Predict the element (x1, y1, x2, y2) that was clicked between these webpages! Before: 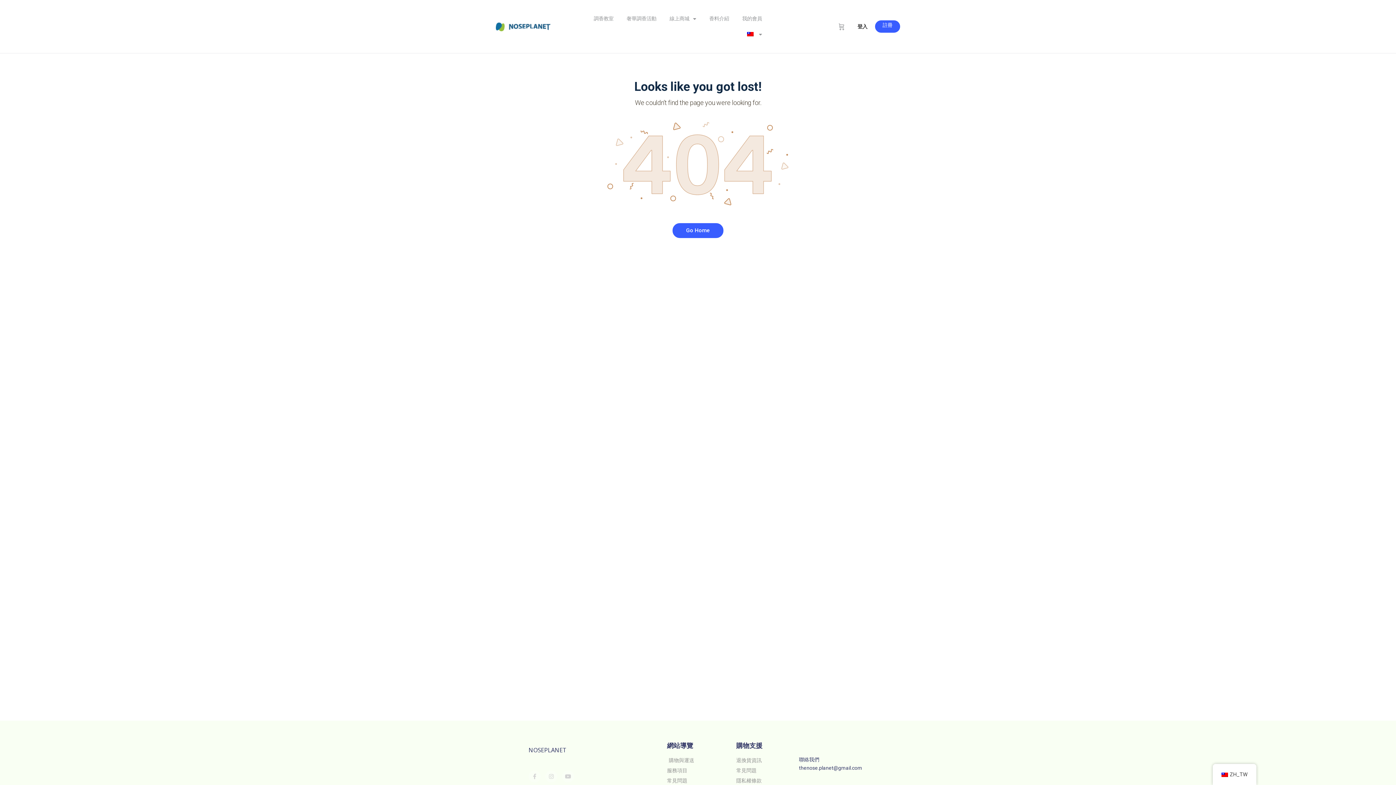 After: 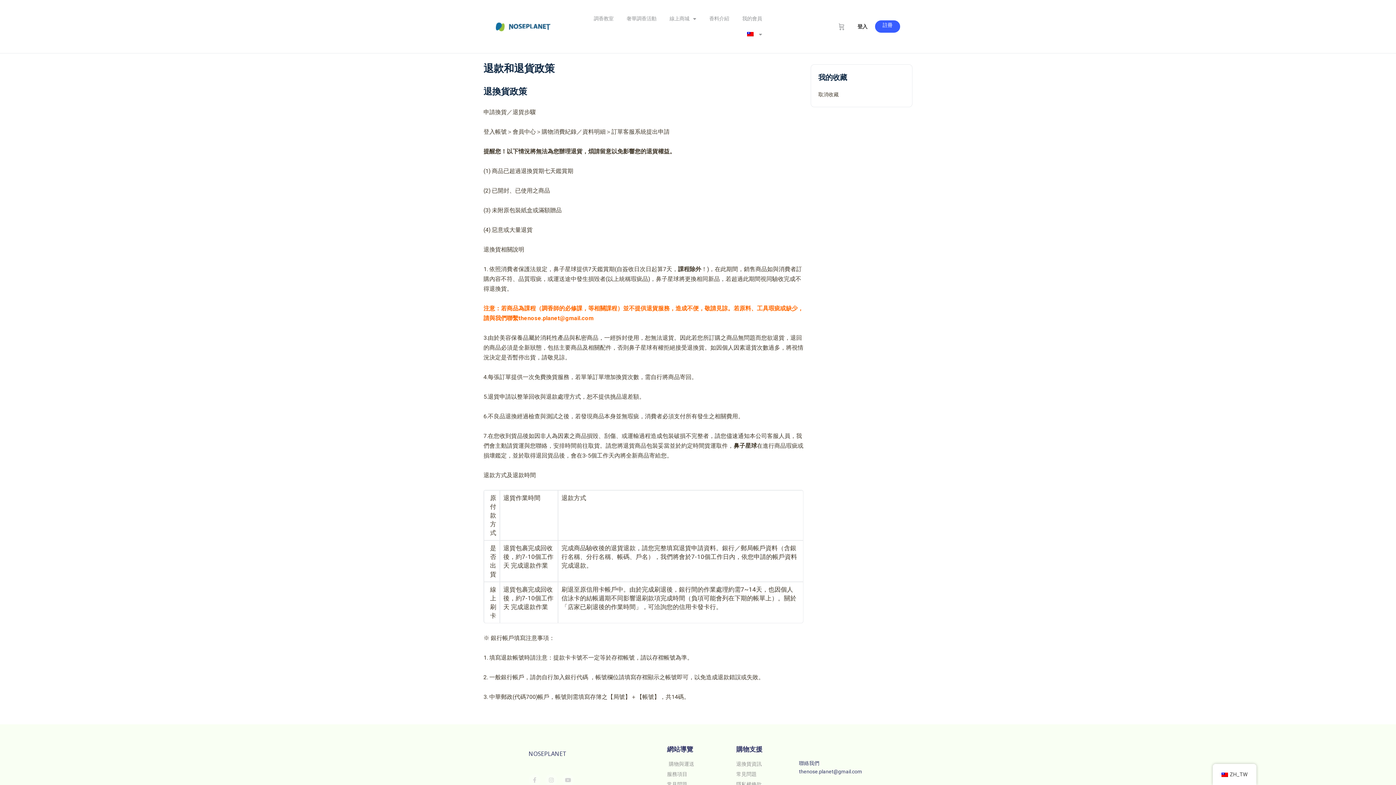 Action: bbox: (736, 756, 791, 765) label: 退換貨資訊